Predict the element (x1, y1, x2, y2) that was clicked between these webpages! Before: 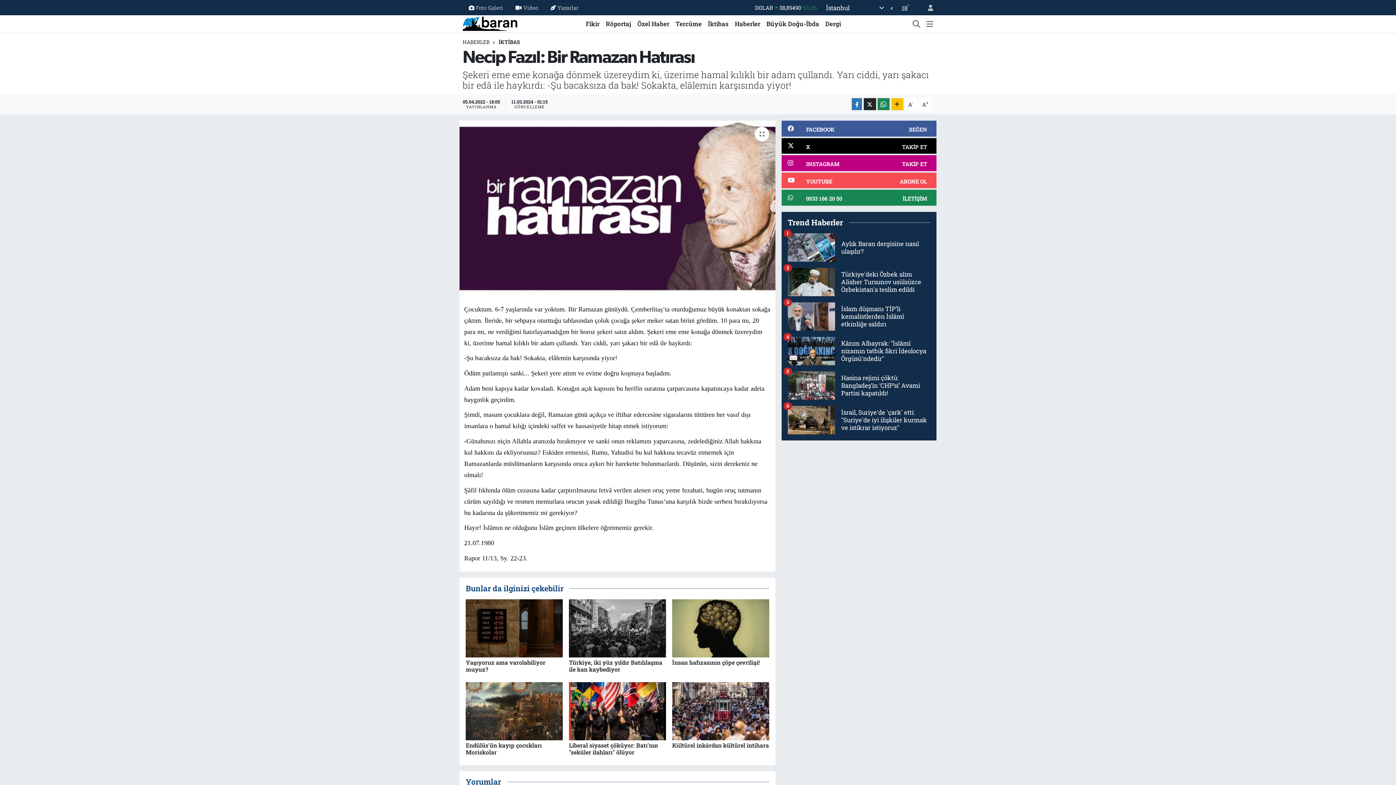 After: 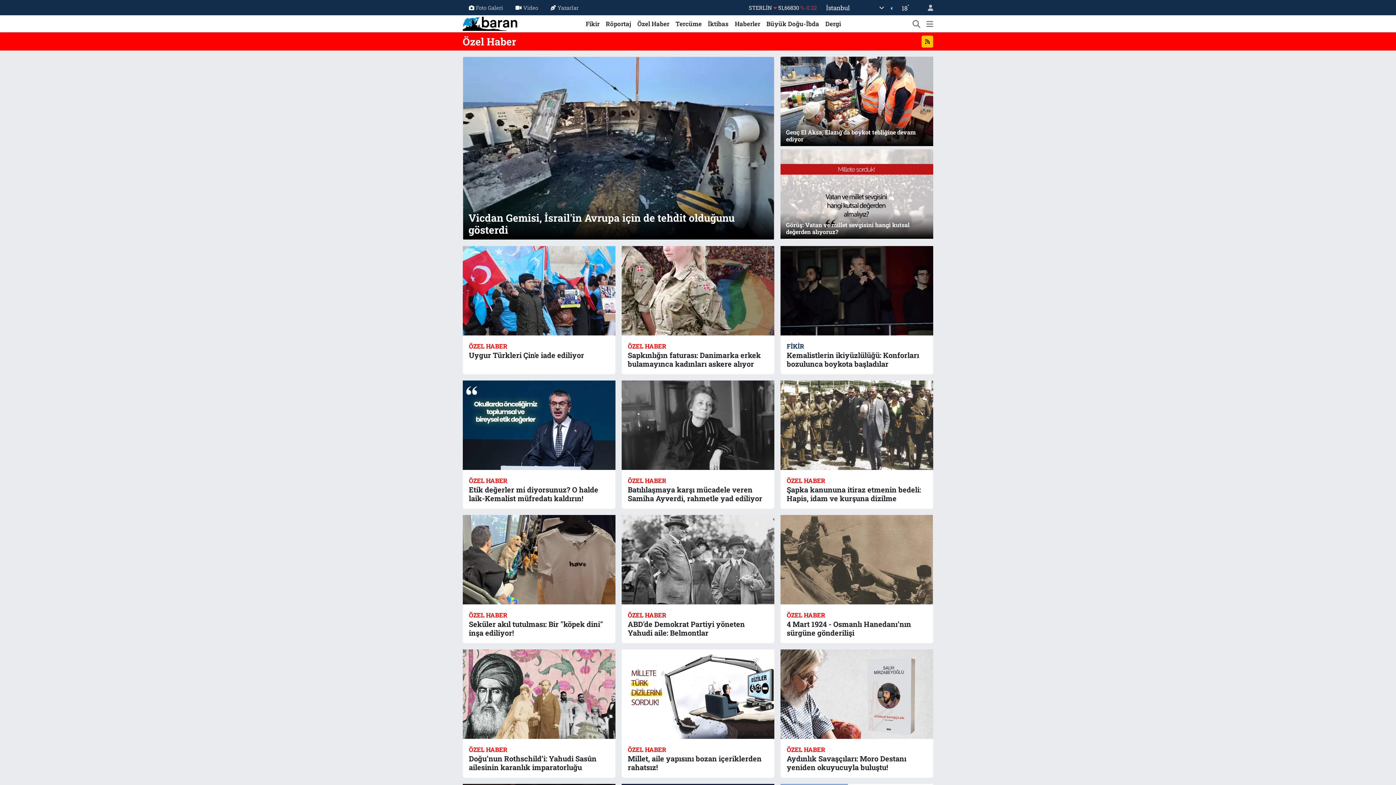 Action: label: Özel Haber bbox: (634, 19, 672, 28)